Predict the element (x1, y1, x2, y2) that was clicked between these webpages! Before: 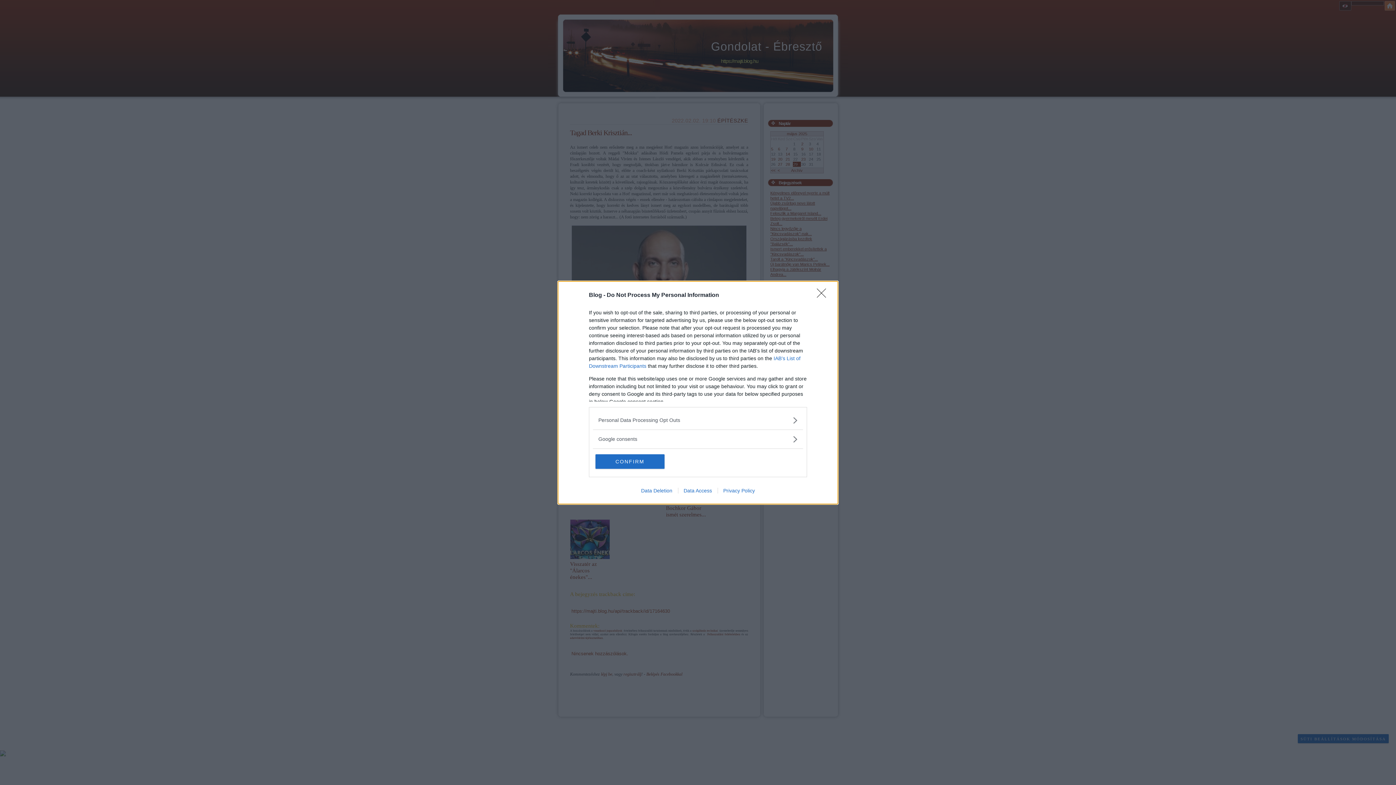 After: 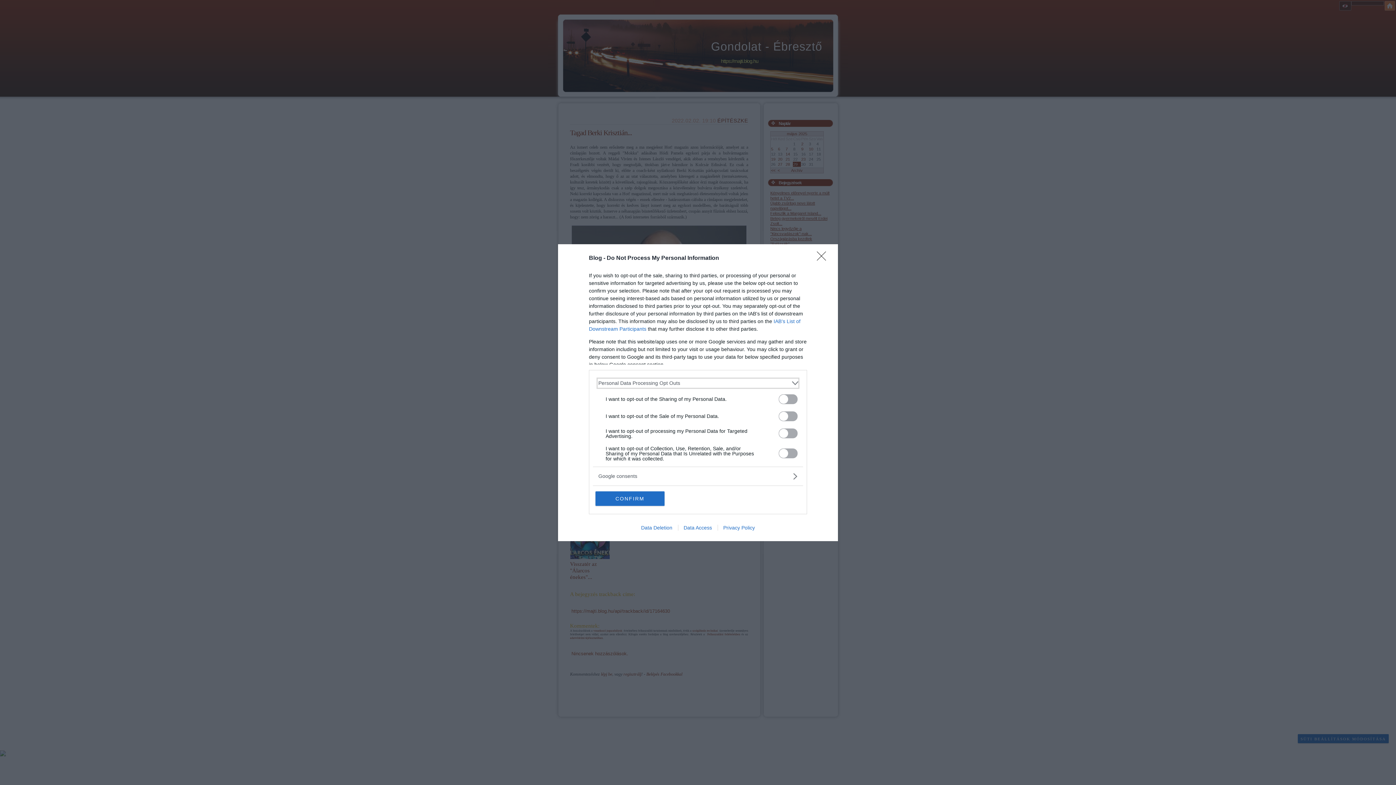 Action: label: Opt-Outs bbox: (598, 416, 797, 424)